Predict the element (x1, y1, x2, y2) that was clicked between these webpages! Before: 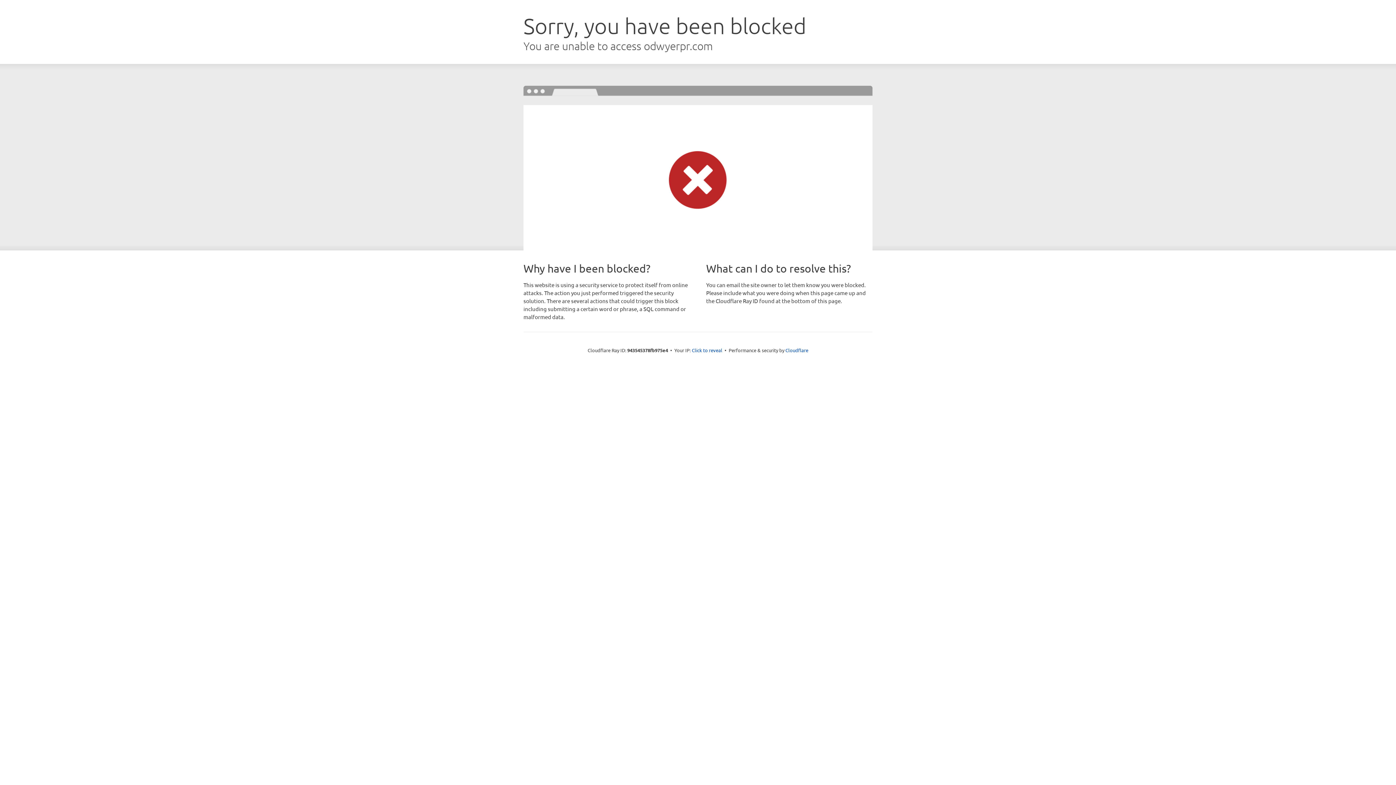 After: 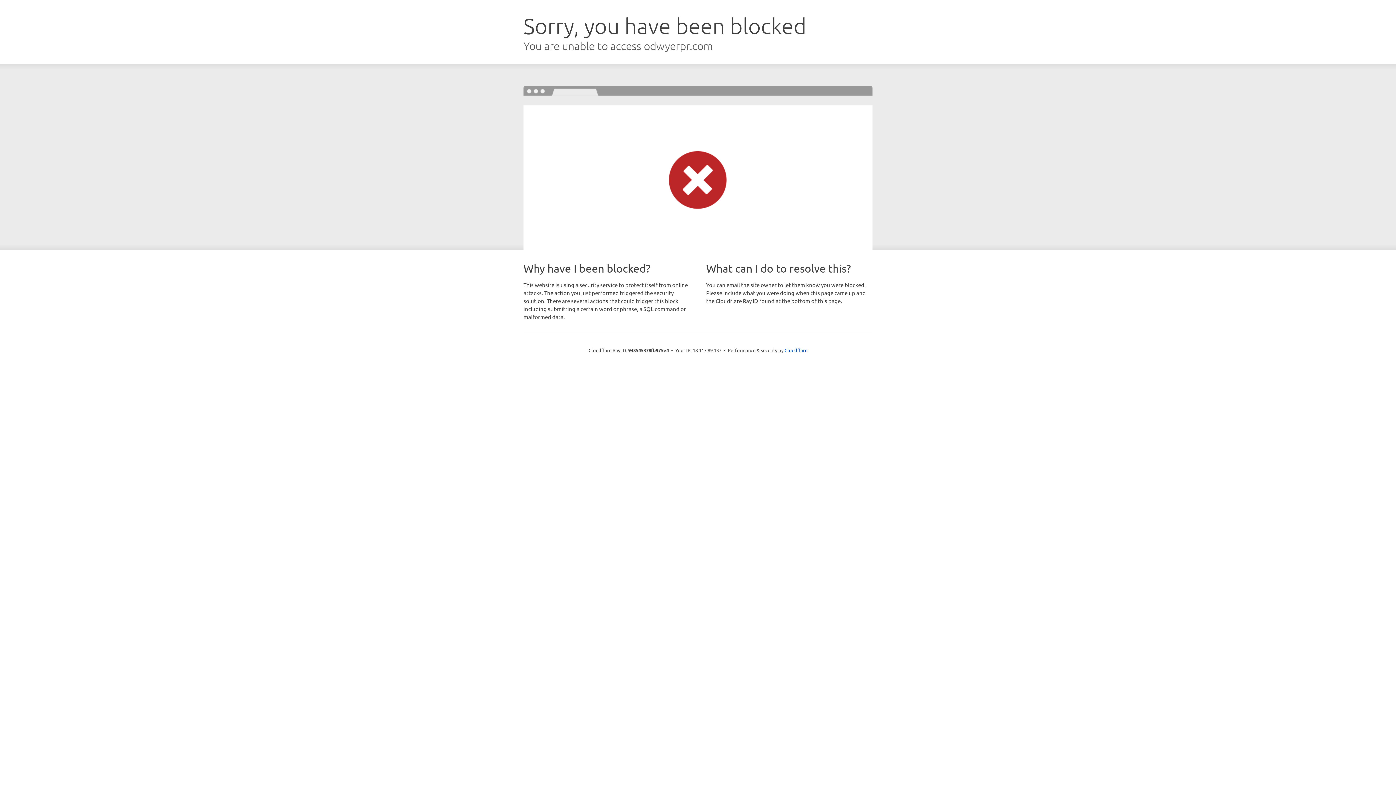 Action: bbox: (692, 346, 722, 353) label: Click to reveal